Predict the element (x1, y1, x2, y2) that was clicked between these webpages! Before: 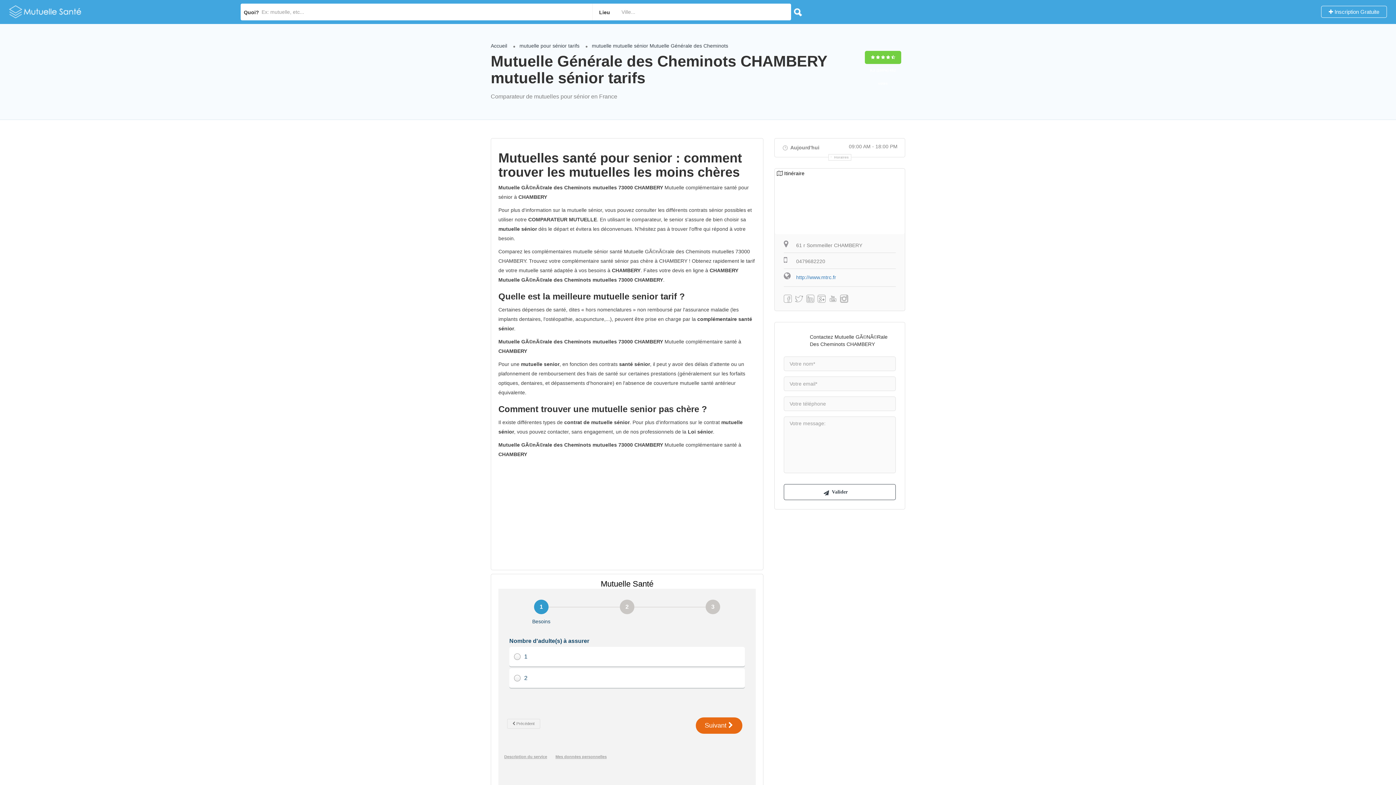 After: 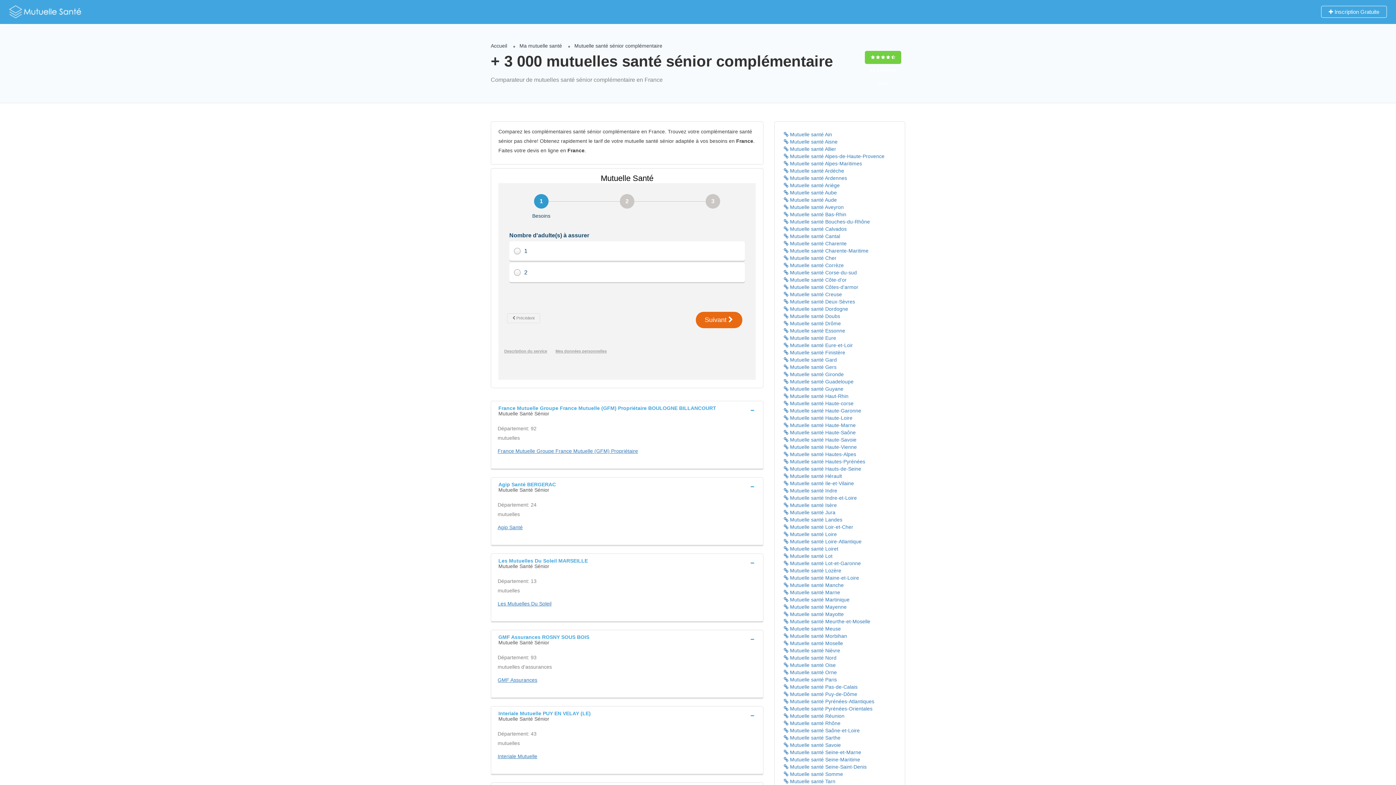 Action: bbox: (9, 8, 82, 14)